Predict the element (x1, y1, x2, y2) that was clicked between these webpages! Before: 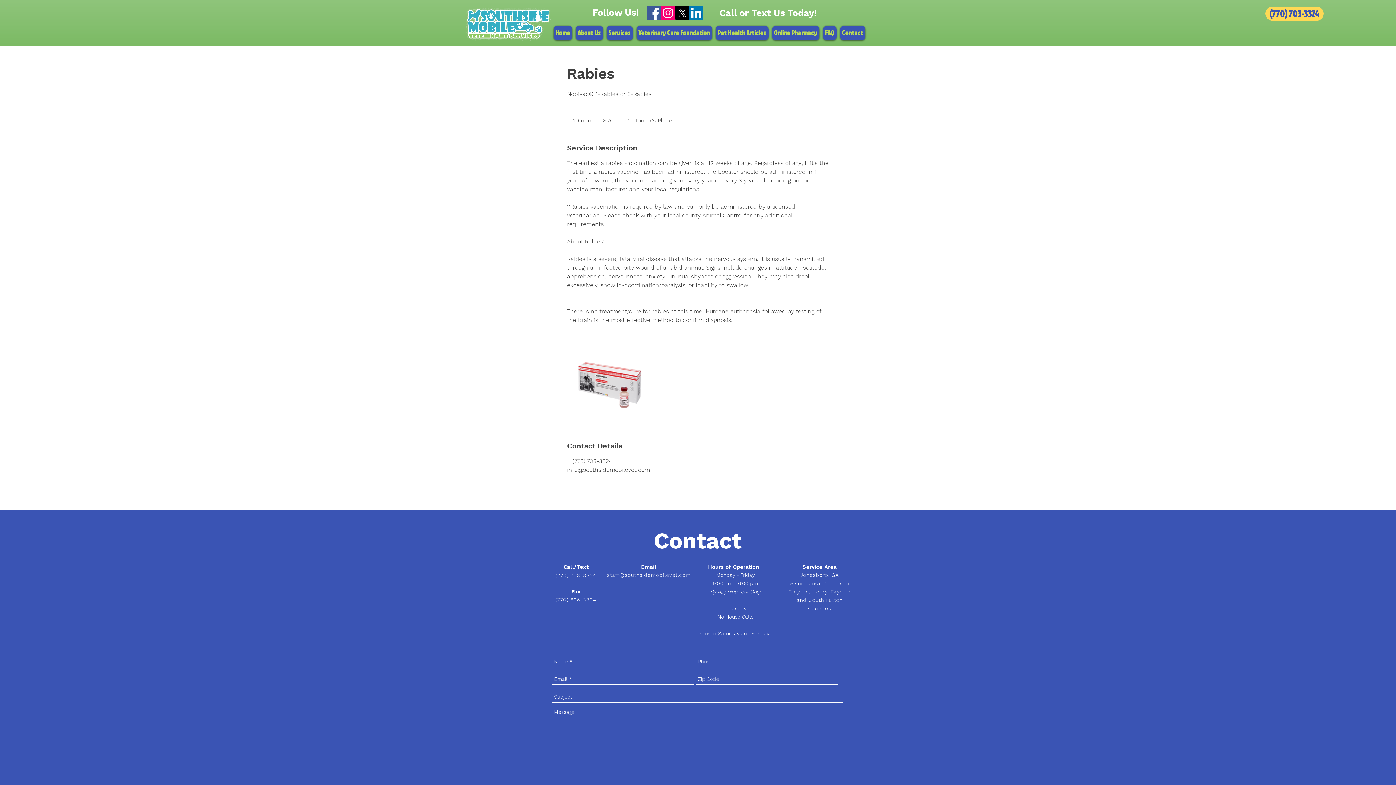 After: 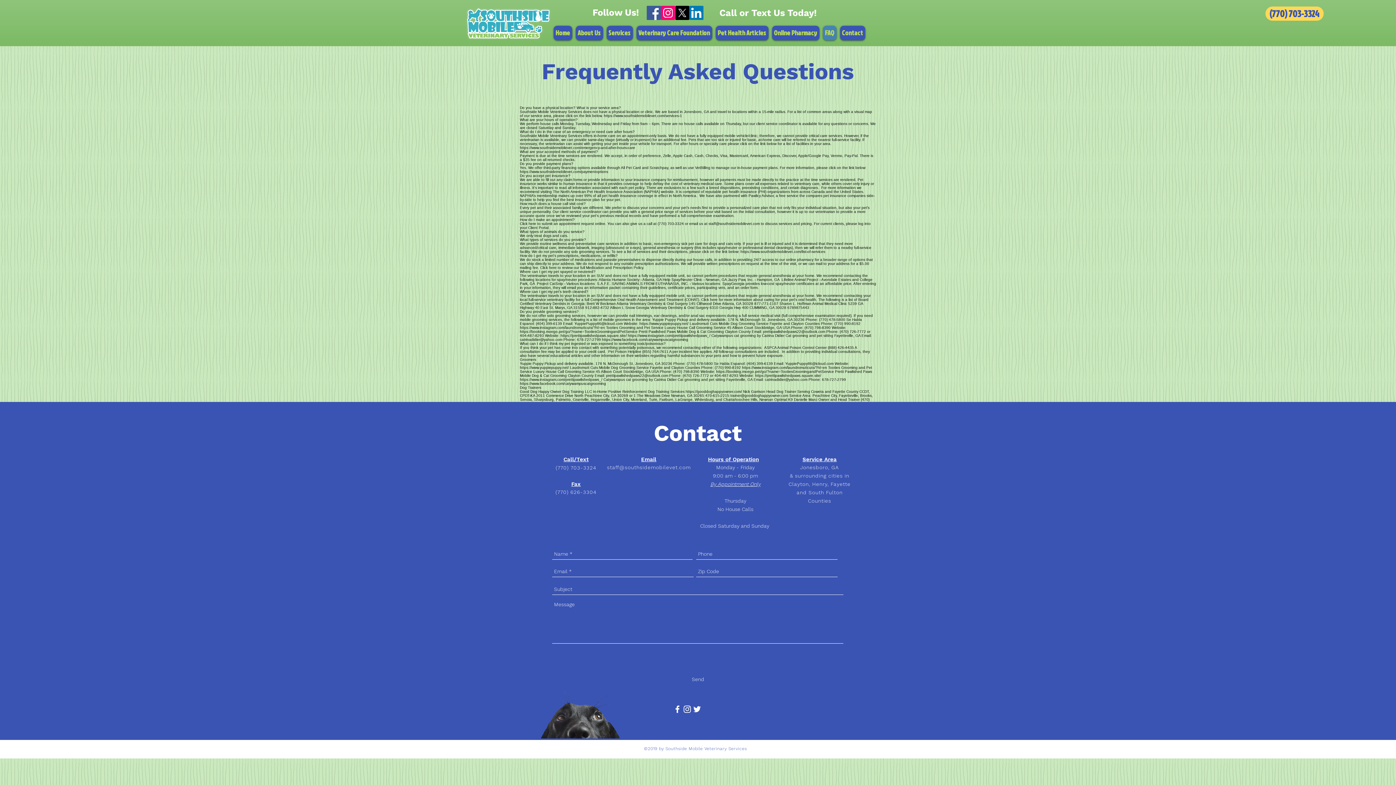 Action: bbox: (823, 25, 836, 40) label: FAQ